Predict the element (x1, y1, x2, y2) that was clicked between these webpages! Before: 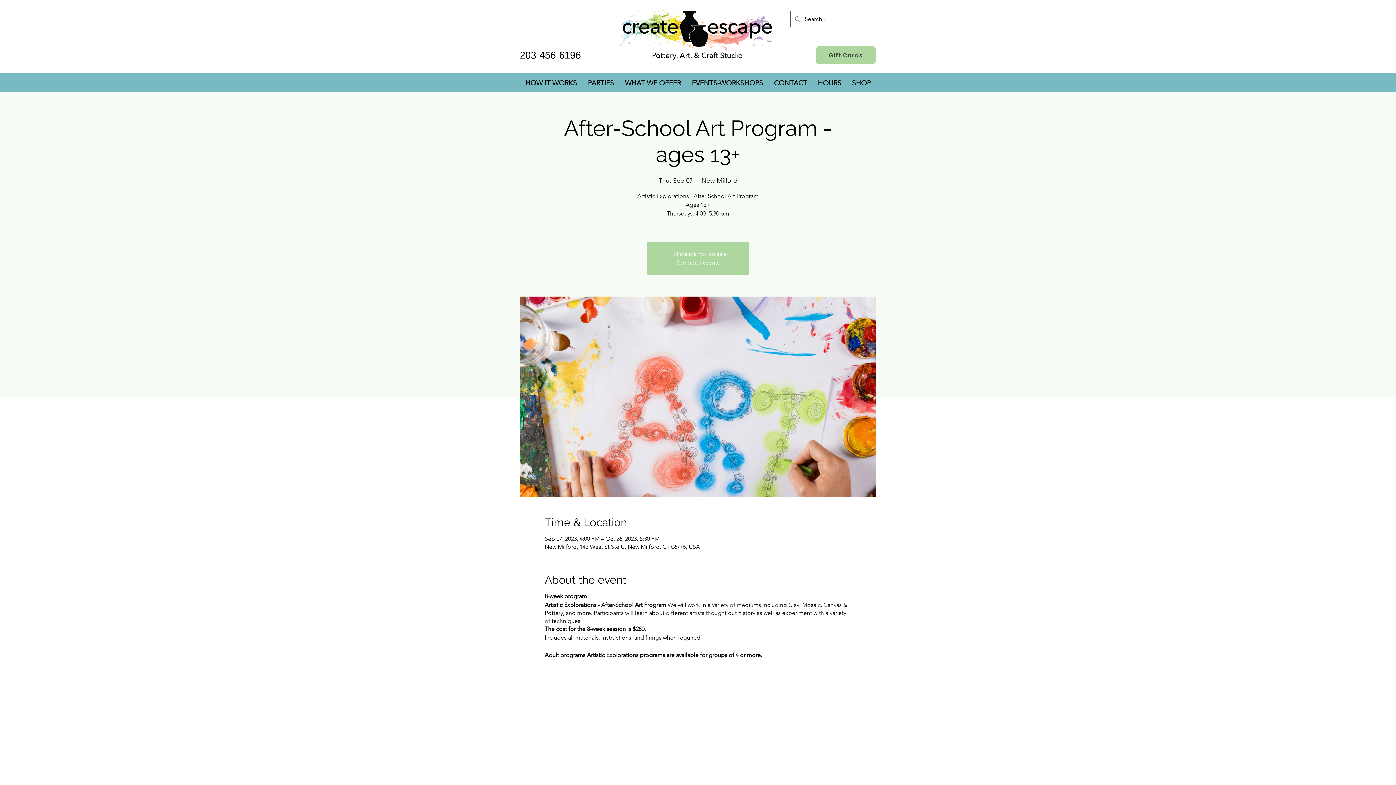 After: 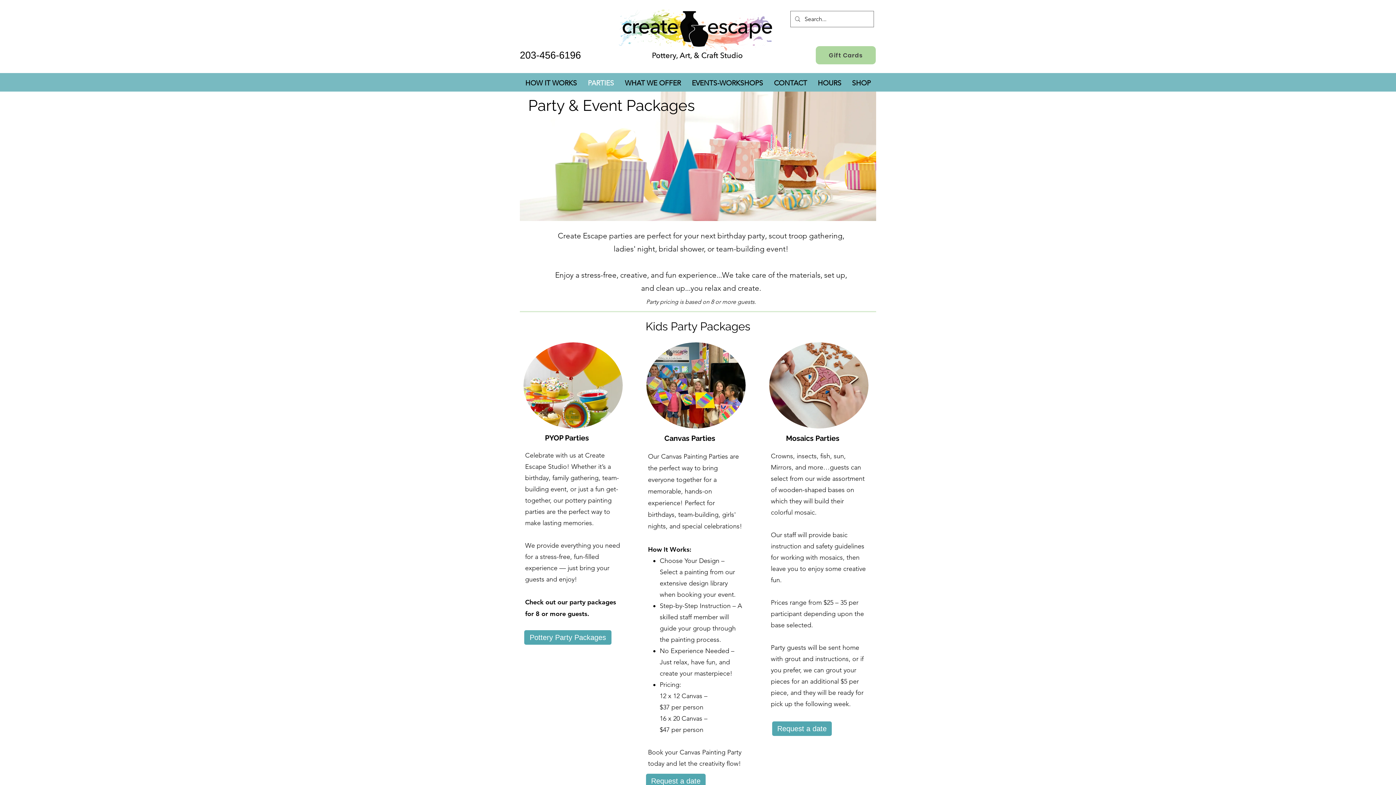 Action: label: PARTIES bbox: (582, 74, 619, 91)